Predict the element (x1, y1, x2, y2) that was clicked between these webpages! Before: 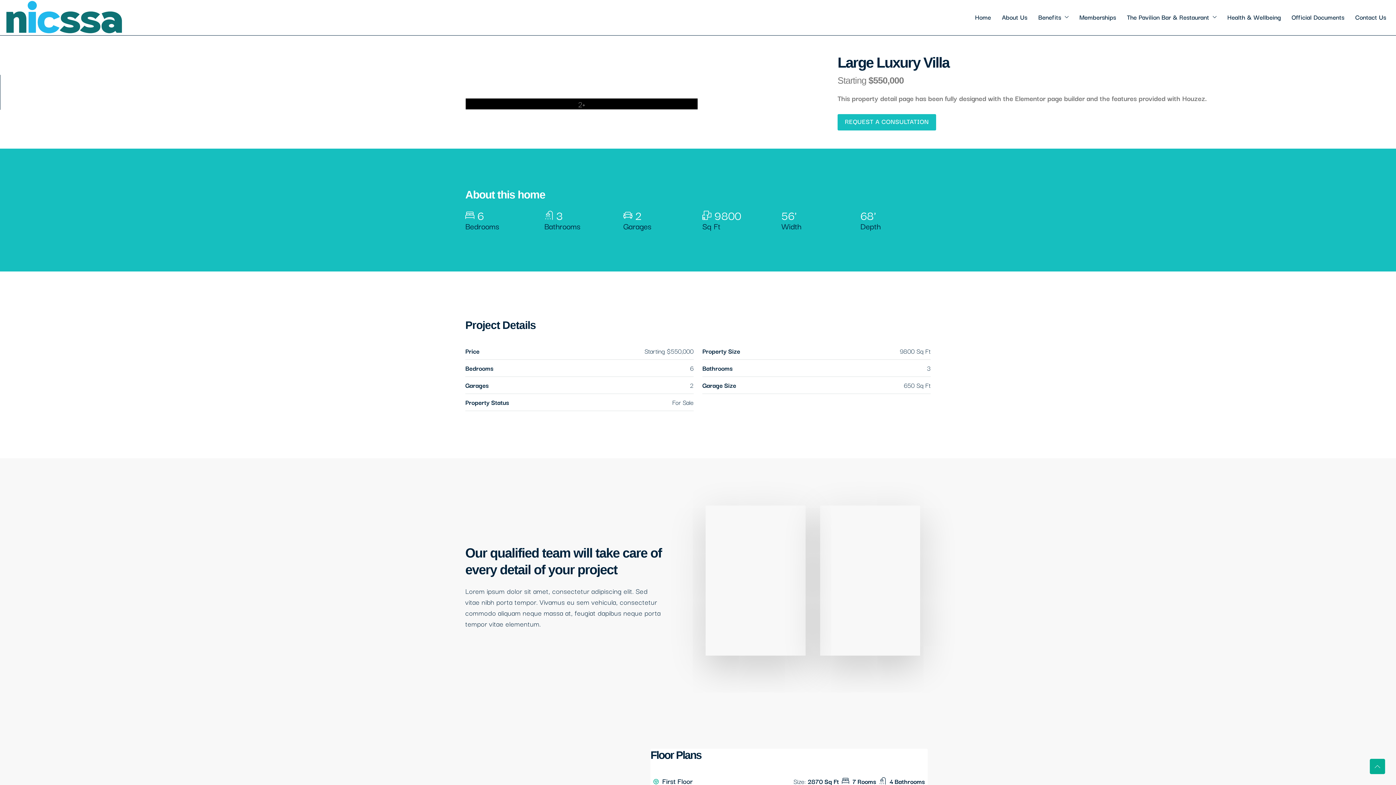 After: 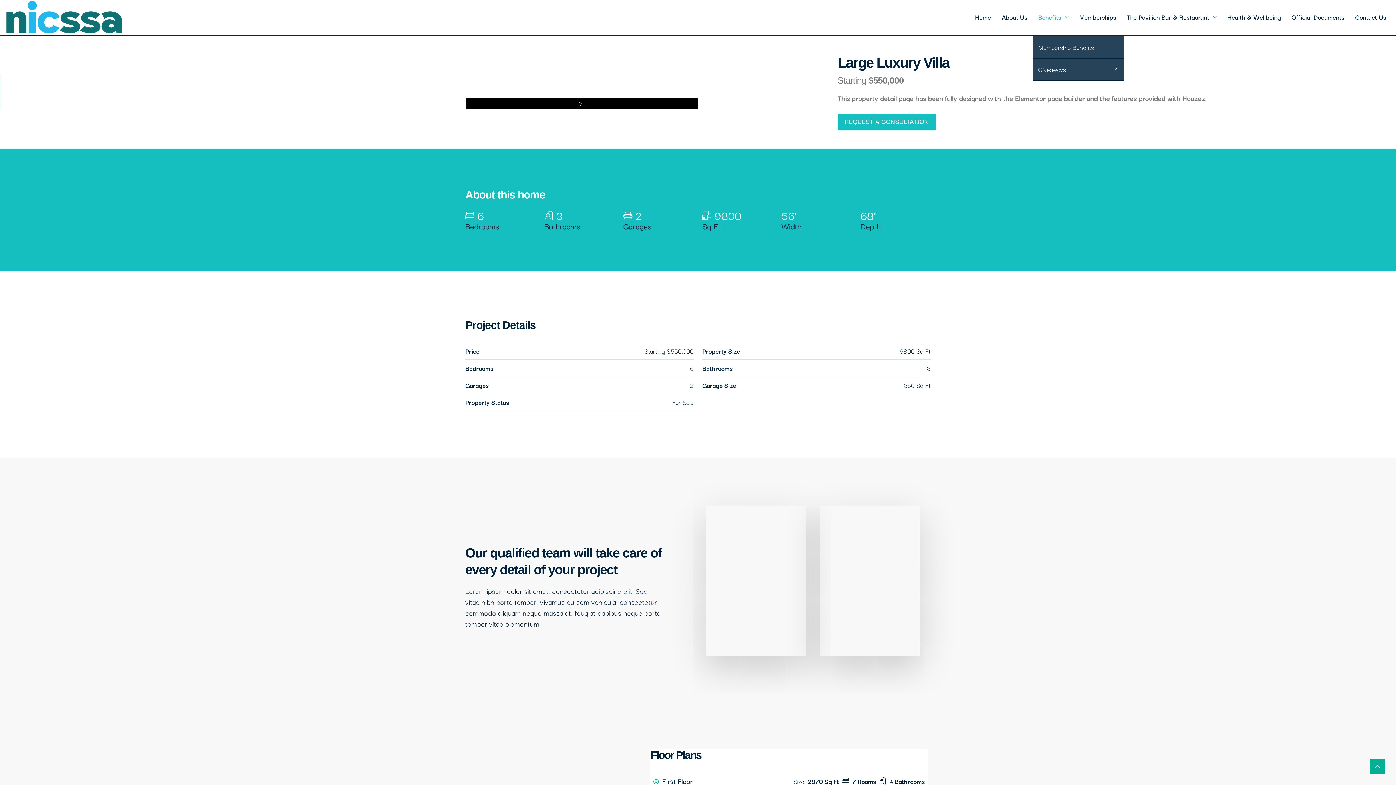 Action: bbox: (1033, 0, 1074, 33) label: Benefits